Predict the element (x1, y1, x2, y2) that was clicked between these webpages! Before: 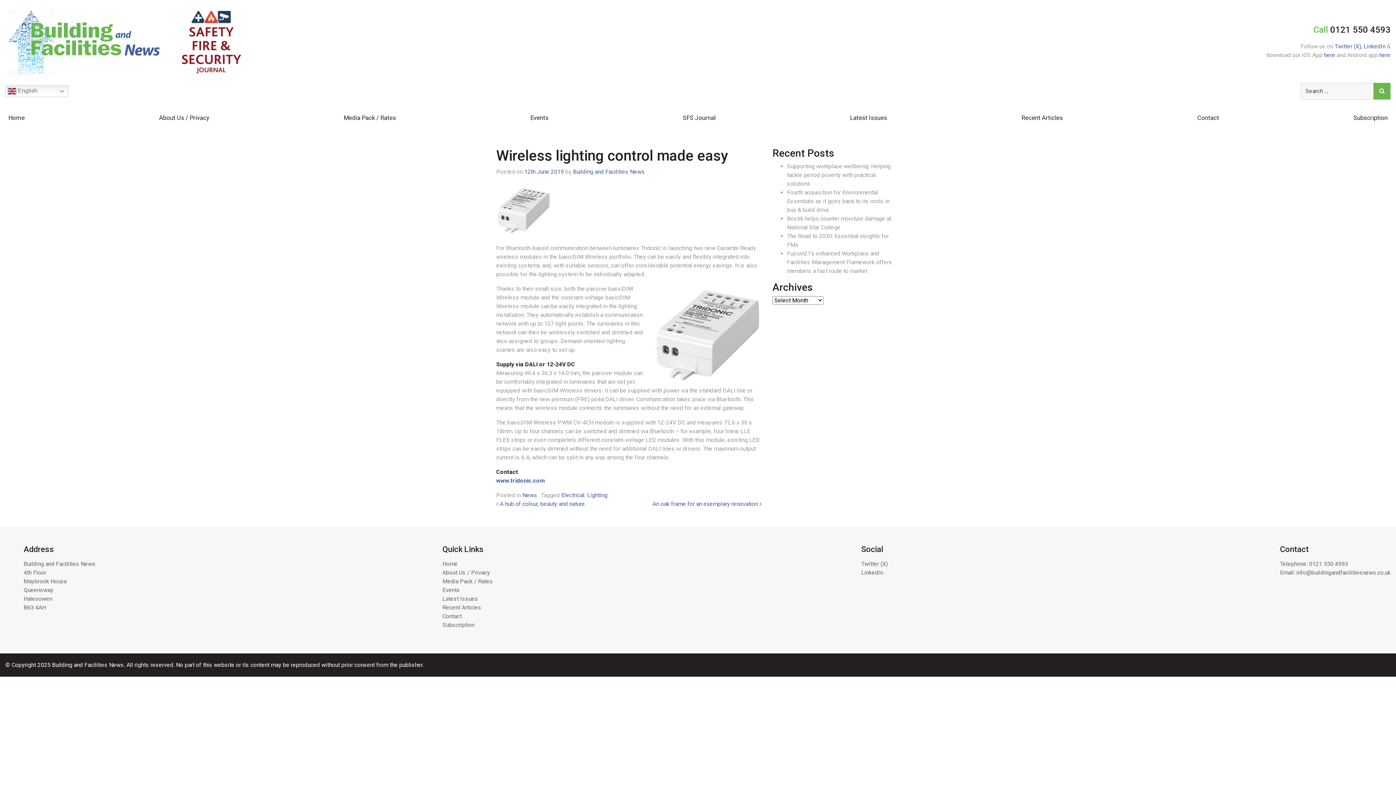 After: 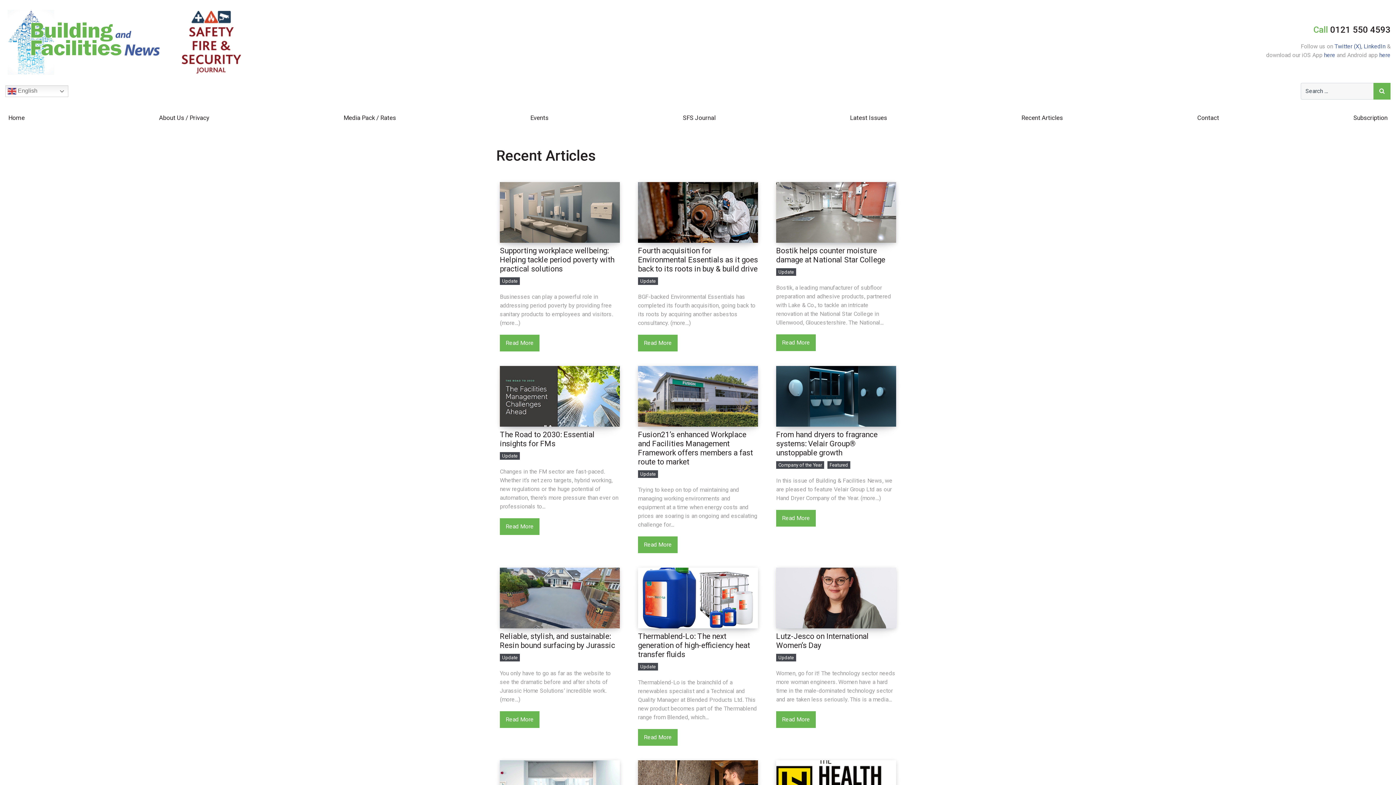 Action: bbox: (442, 604, 481, 611) label: Recent Articles